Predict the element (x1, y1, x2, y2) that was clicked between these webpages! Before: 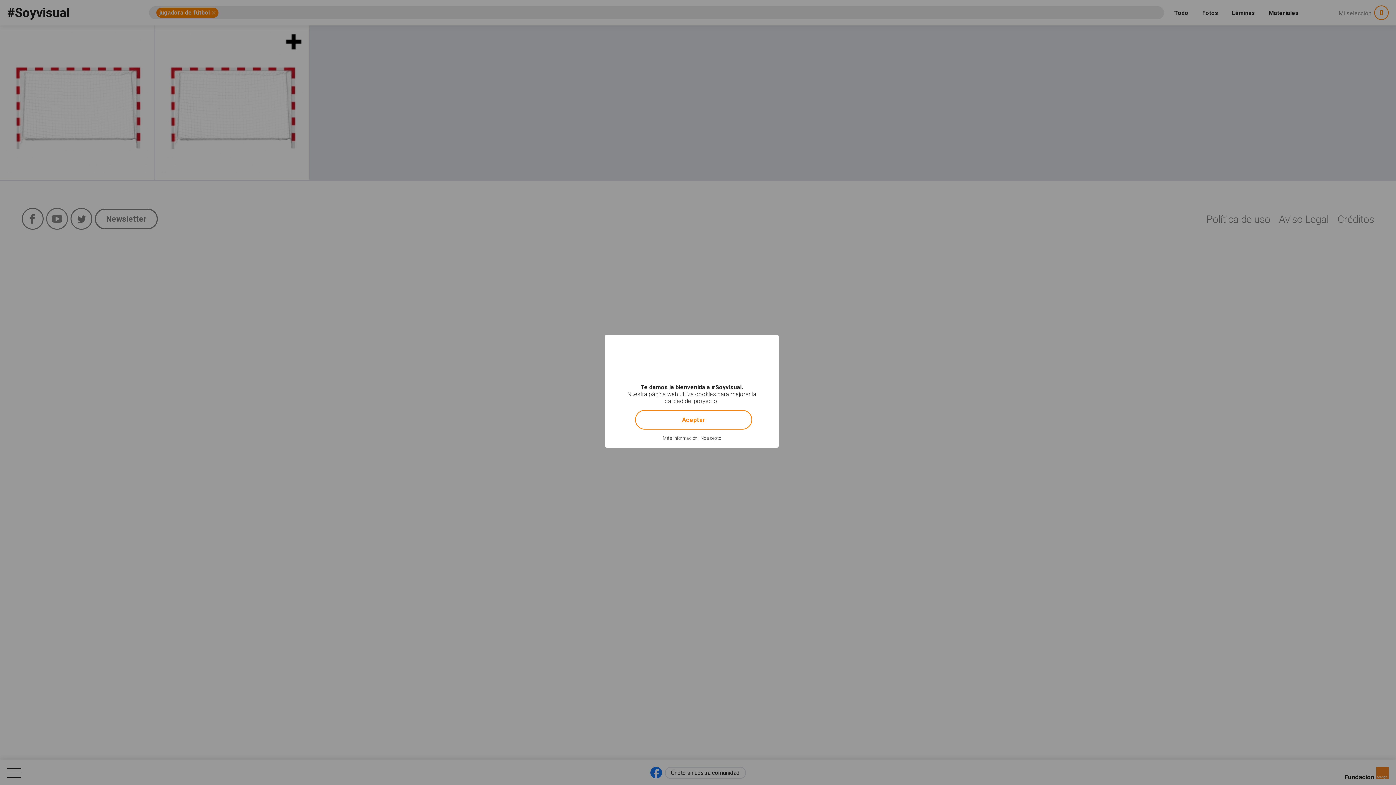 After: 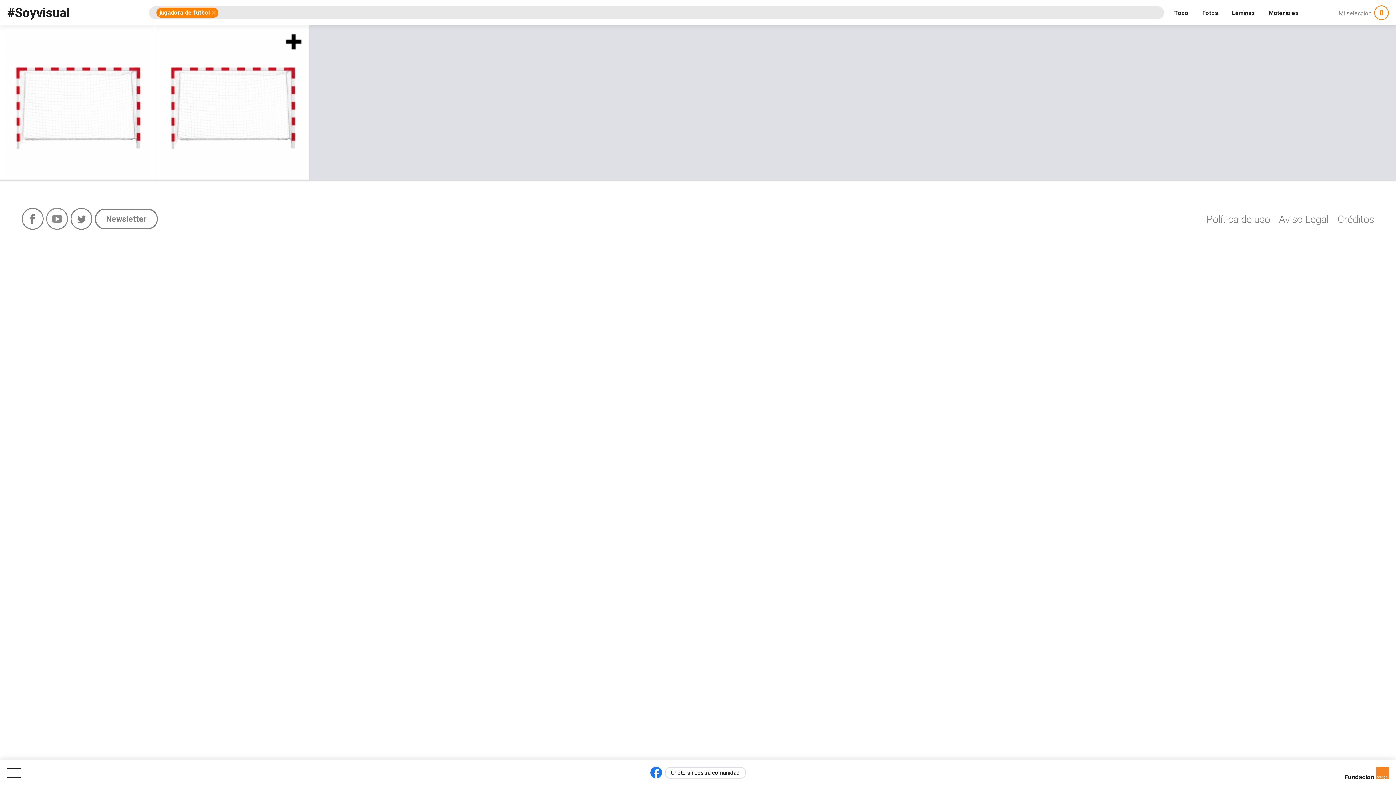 Action: bbox: (635, 410, 752, 429) label: Aceptar